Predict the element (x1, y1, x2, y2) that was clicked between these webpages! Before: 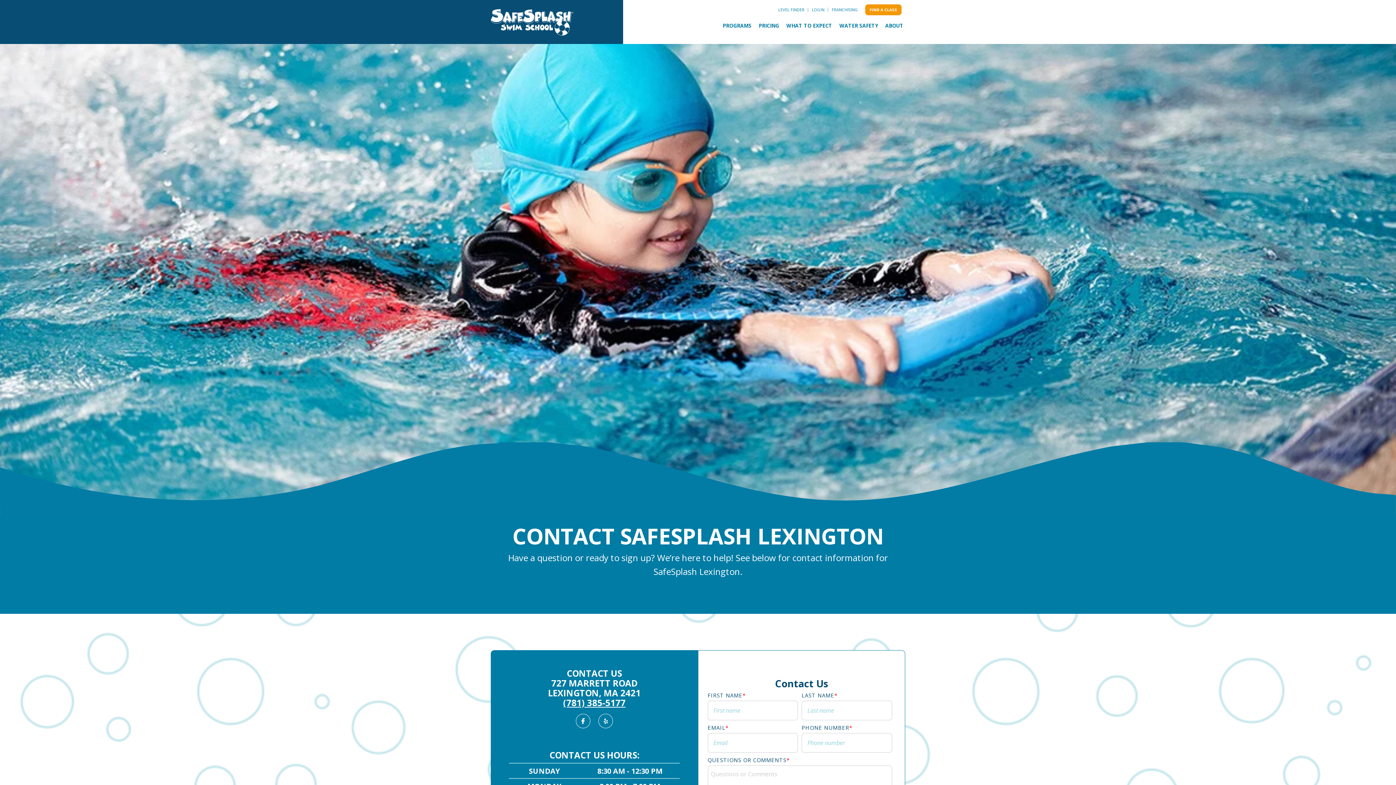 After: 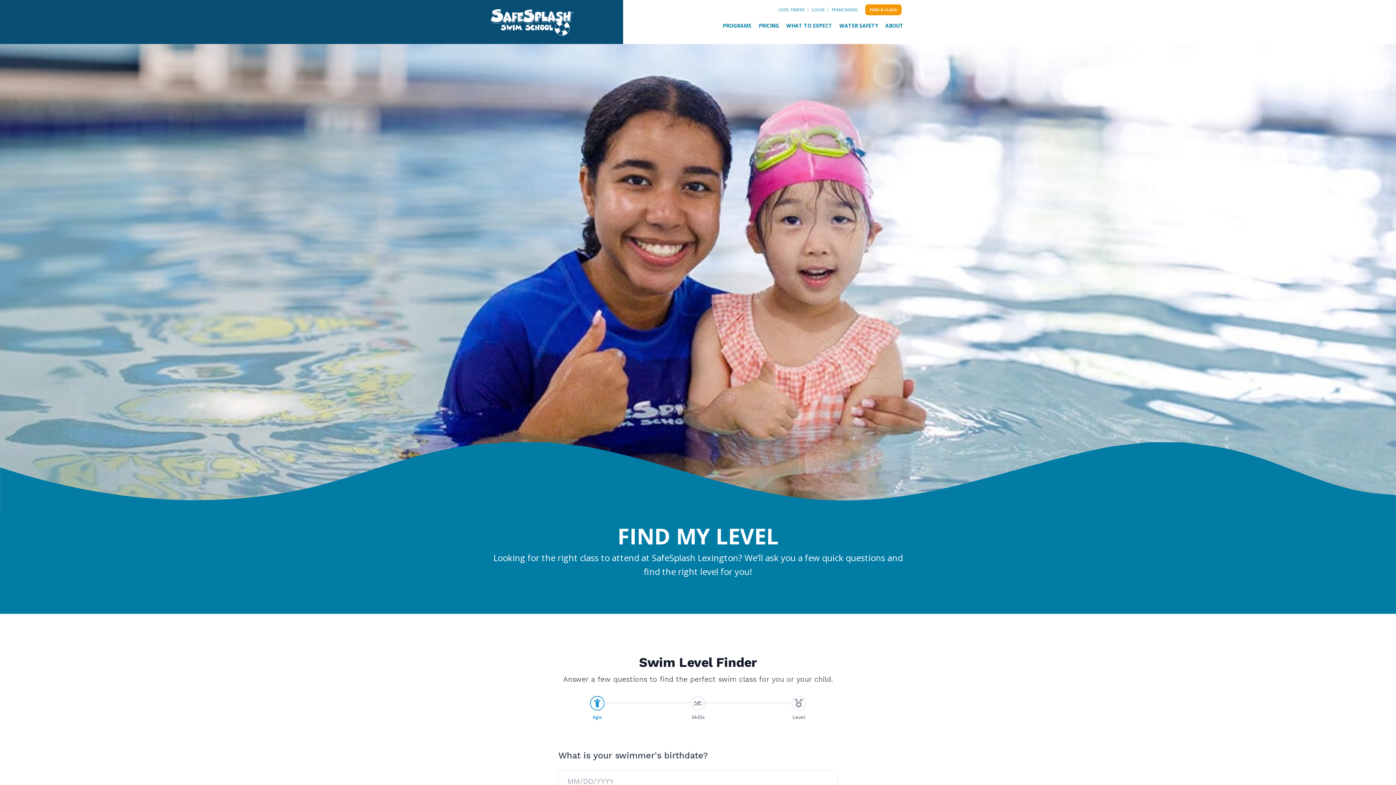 Action: bbox: (778, 3, 804, 16) label: LEVEL FINDER